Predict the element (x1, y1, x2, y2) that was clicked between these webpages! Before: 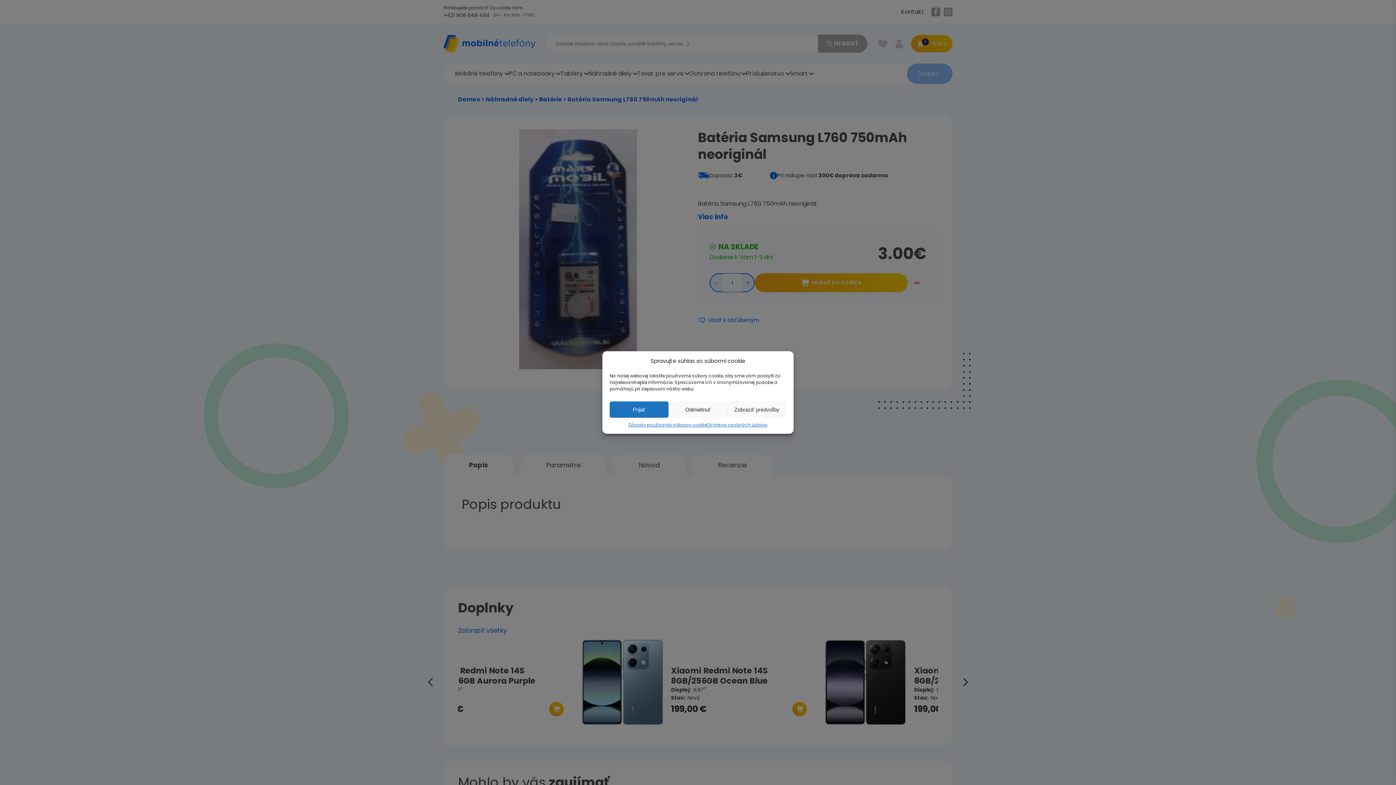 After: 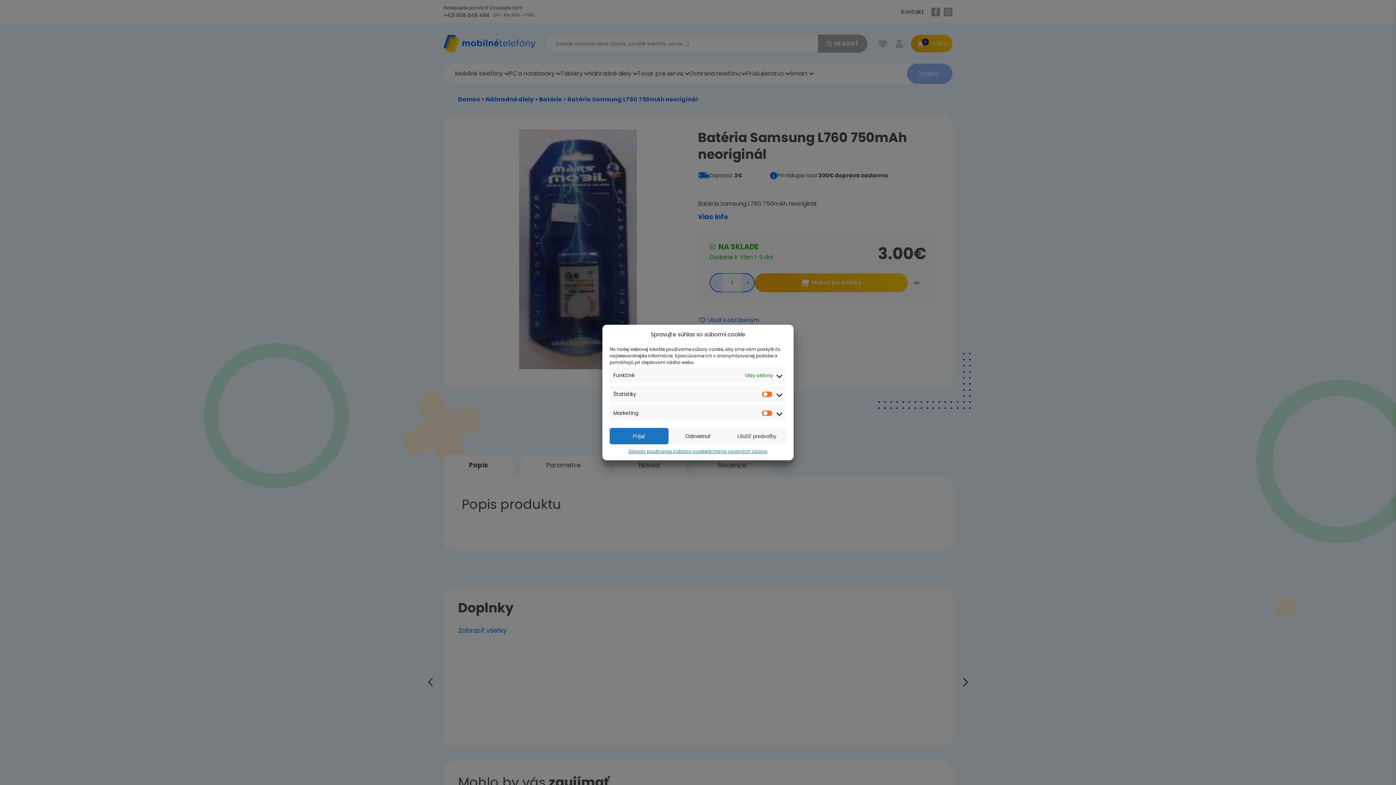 Action: label: Zobraziť predvoľby bbox: (727, 401, 786, 418)